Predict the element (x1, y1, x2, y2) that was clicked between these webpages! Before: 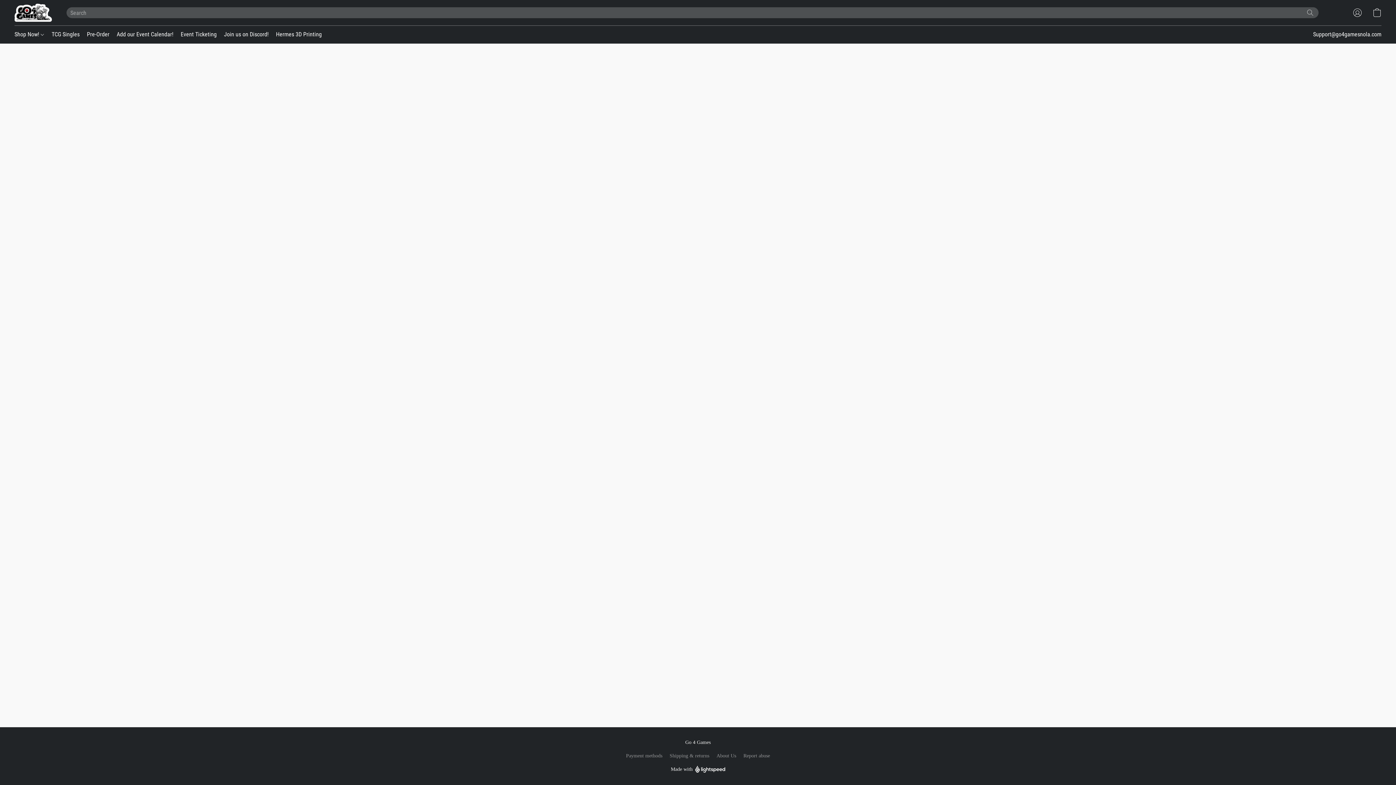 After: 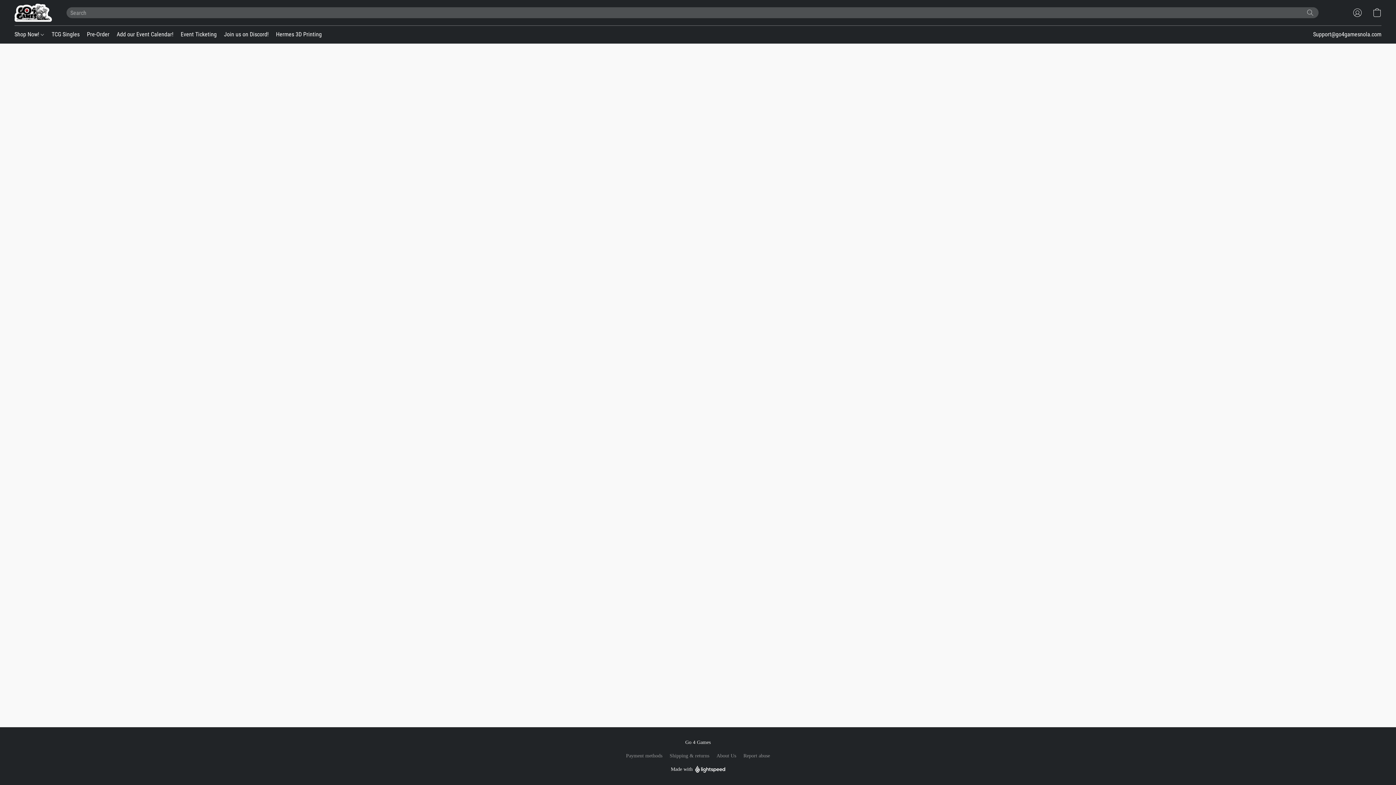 Action: bbox: (177, 27, 220, 41) label: Event Ticketing